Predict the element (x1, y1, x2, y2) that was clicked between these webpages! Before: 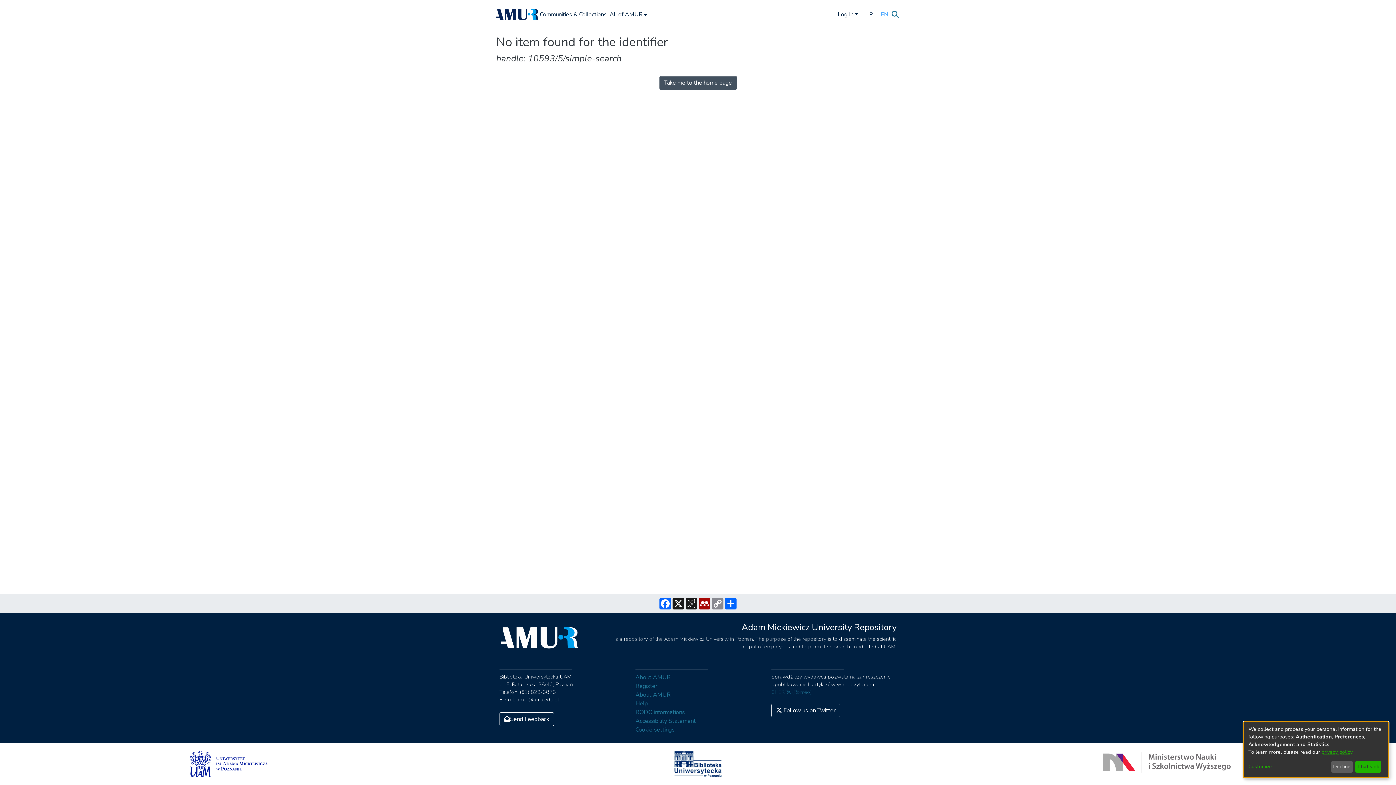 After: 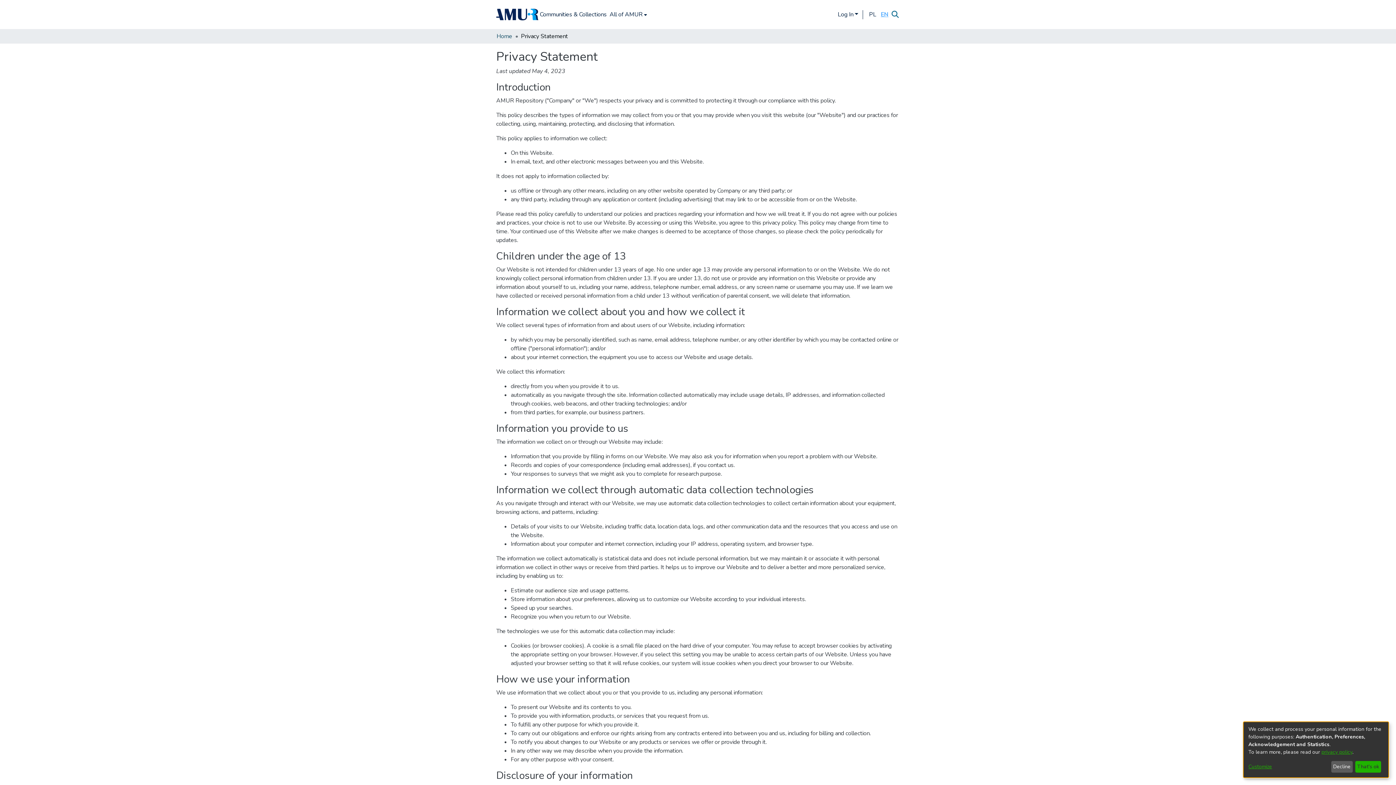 Action: bbox: (1321, 749, 1352, 755) label: privacy policy